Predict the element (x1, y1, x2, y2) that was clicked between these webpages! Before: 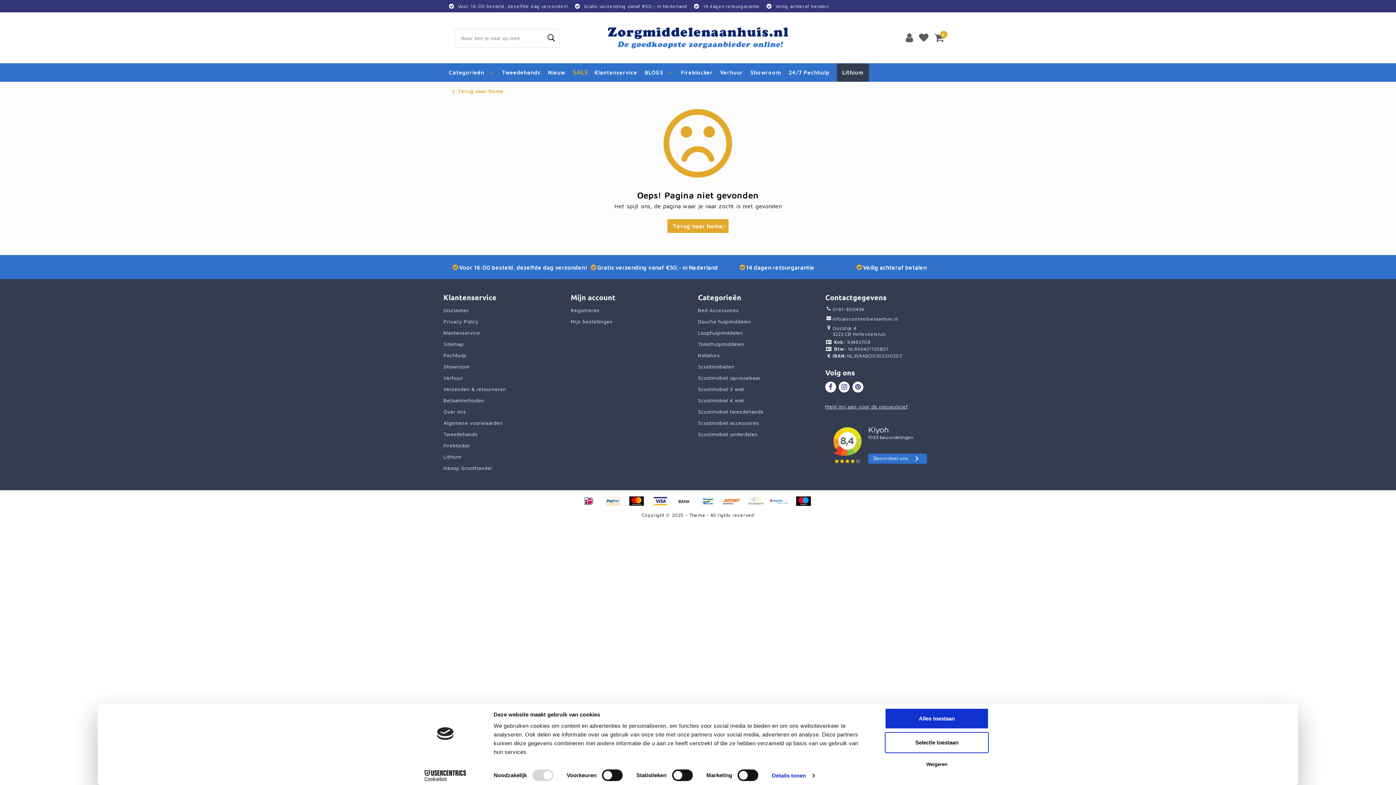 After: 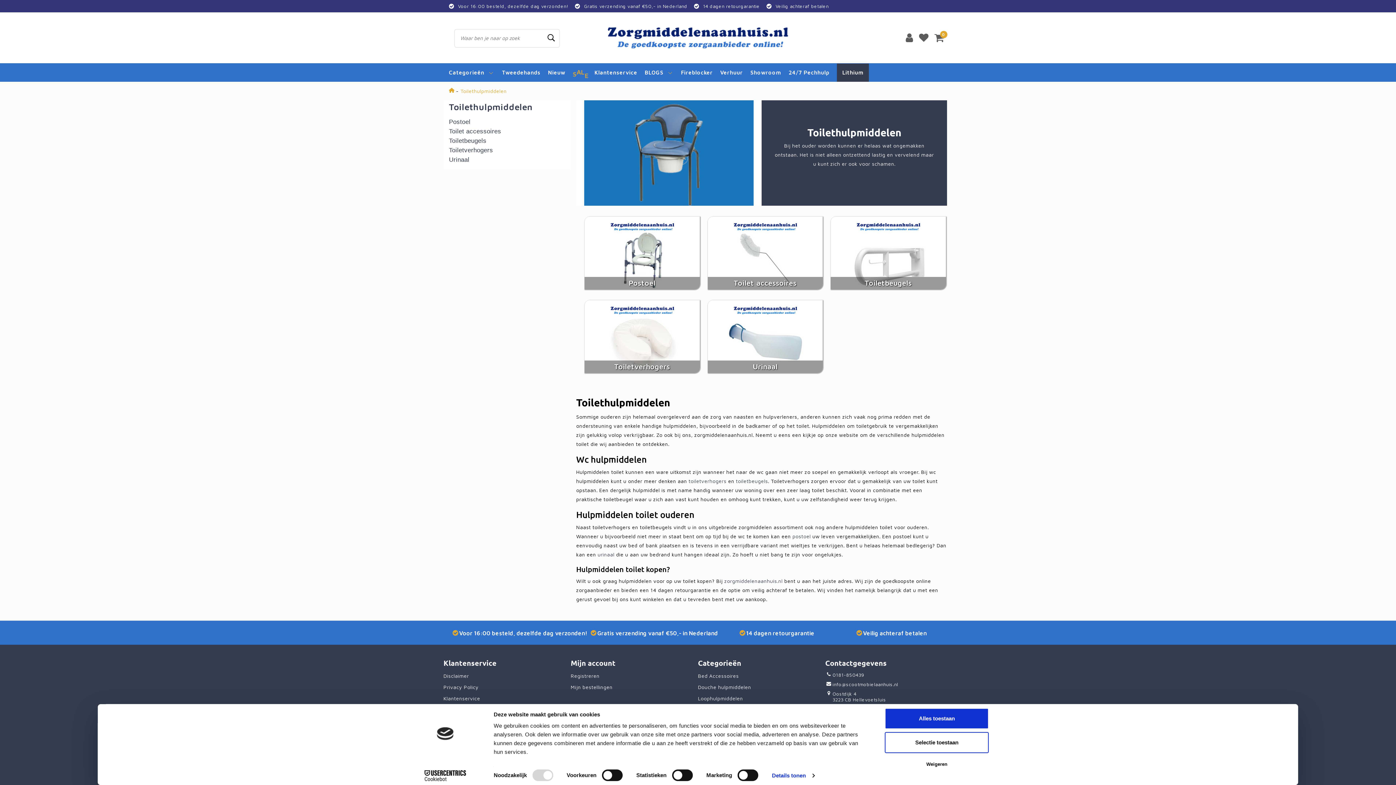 Action: label: Toilethulpmiddelen bbox: (698, 338, 744, 349)